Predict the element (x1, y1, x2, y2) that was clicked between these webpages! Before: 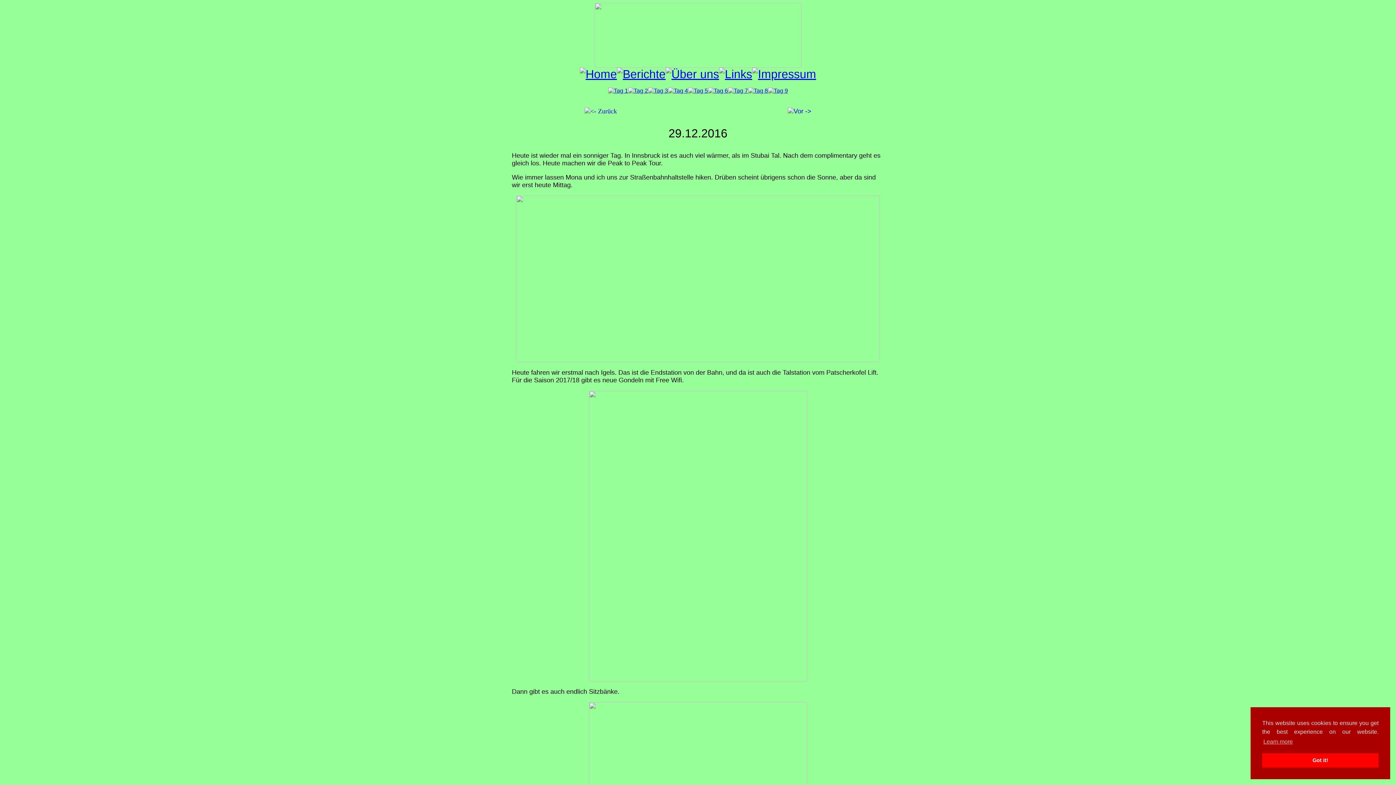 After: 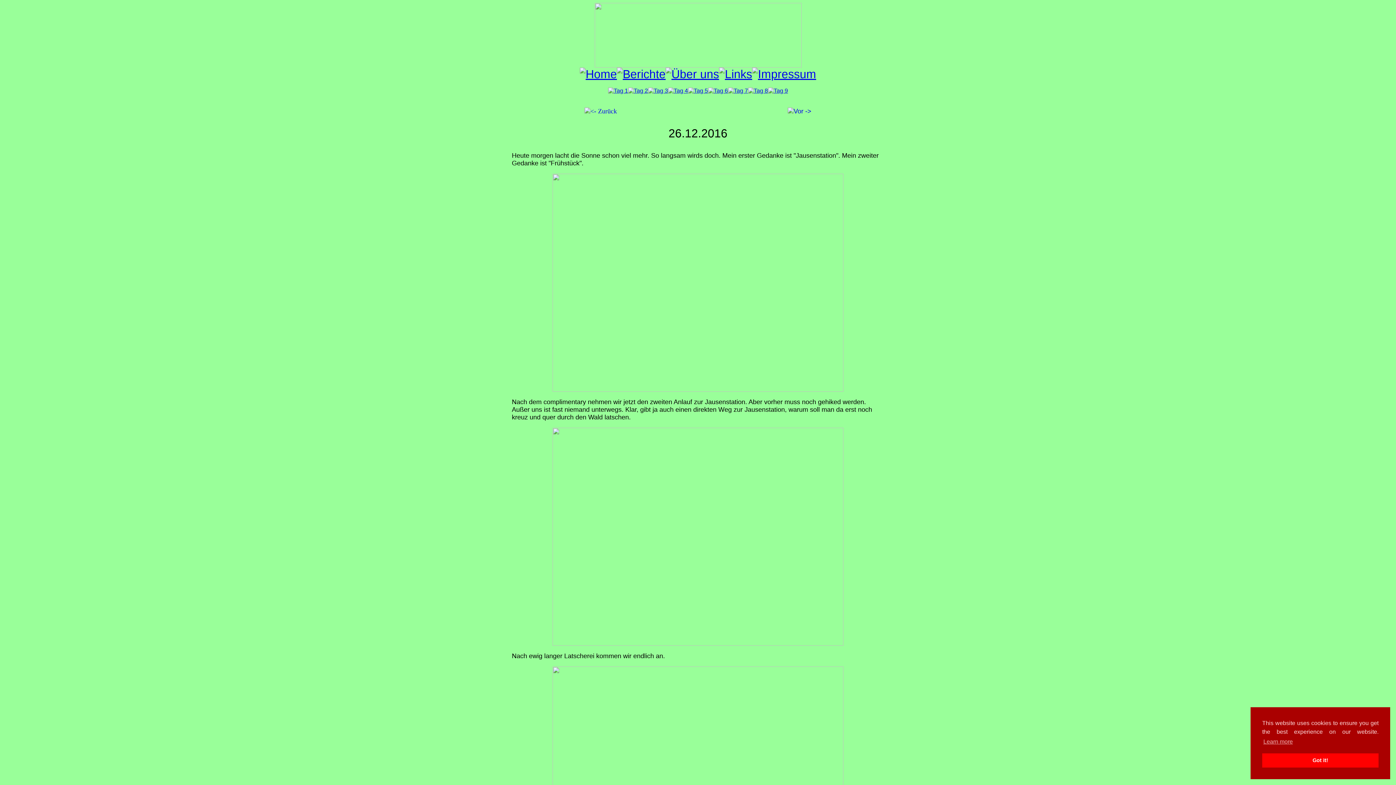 Action: bbox: (668, 87, 688, 93)